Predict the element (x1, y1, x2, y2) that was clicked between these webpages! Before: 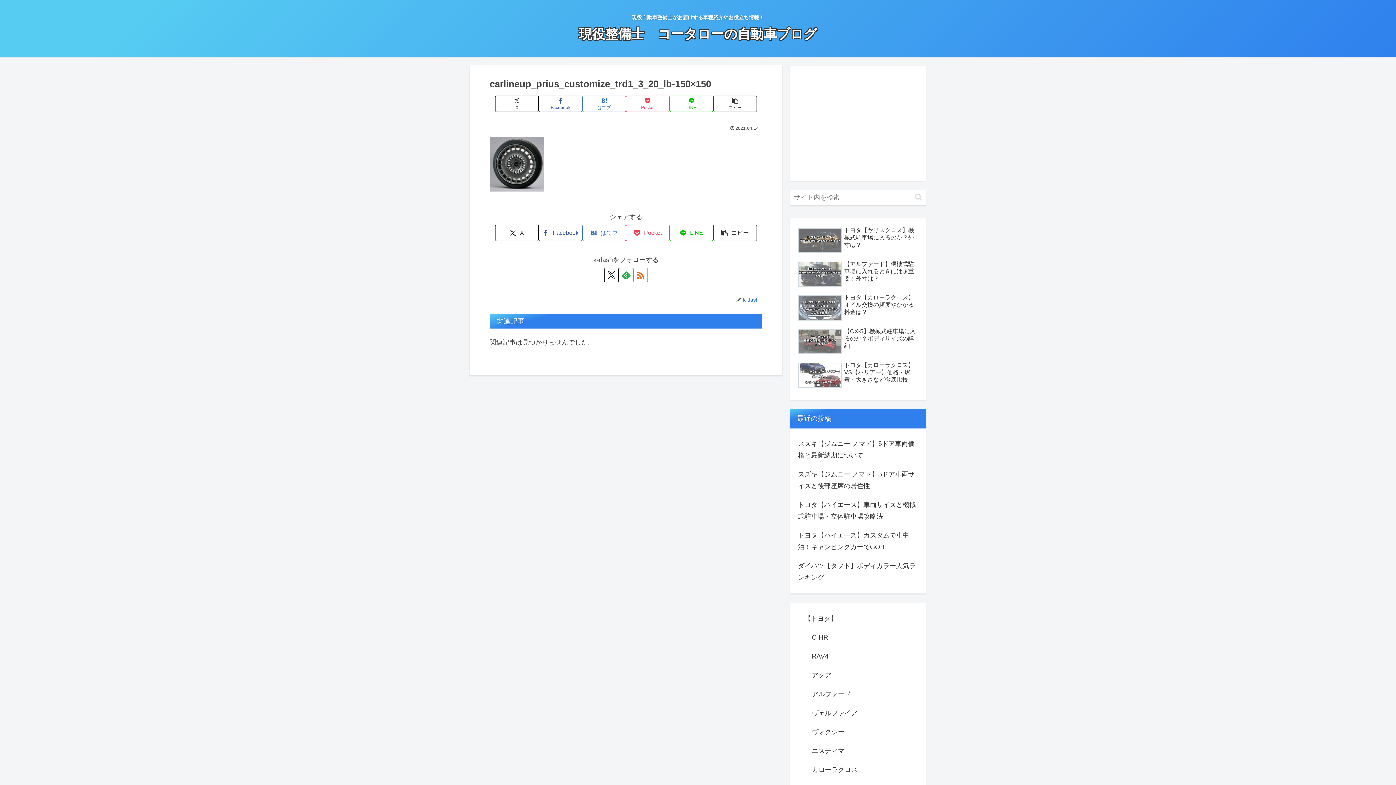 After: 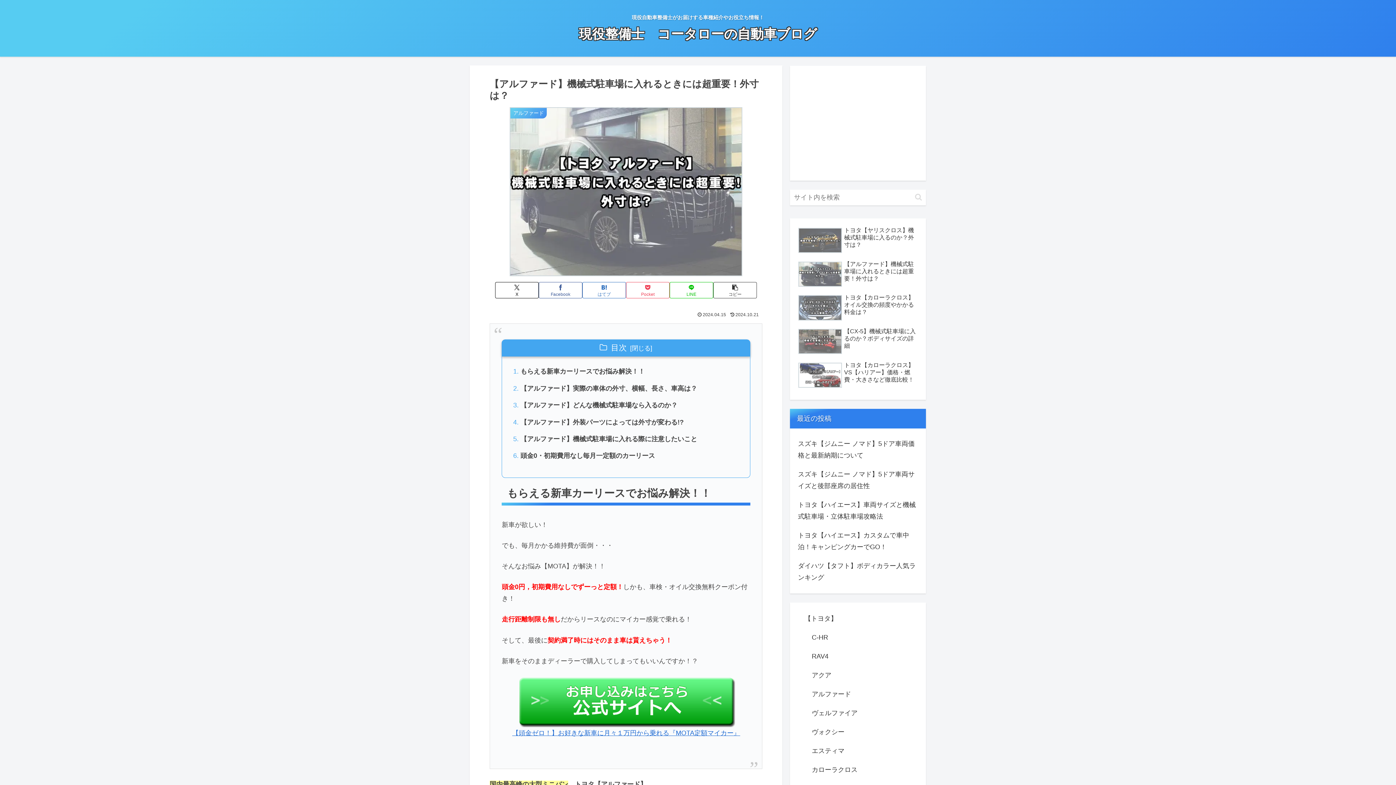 Action: bbox: (796, 258, 919, 291) label: 【アルファード】機械式駐車場に入れるときには超重要！外寸は？